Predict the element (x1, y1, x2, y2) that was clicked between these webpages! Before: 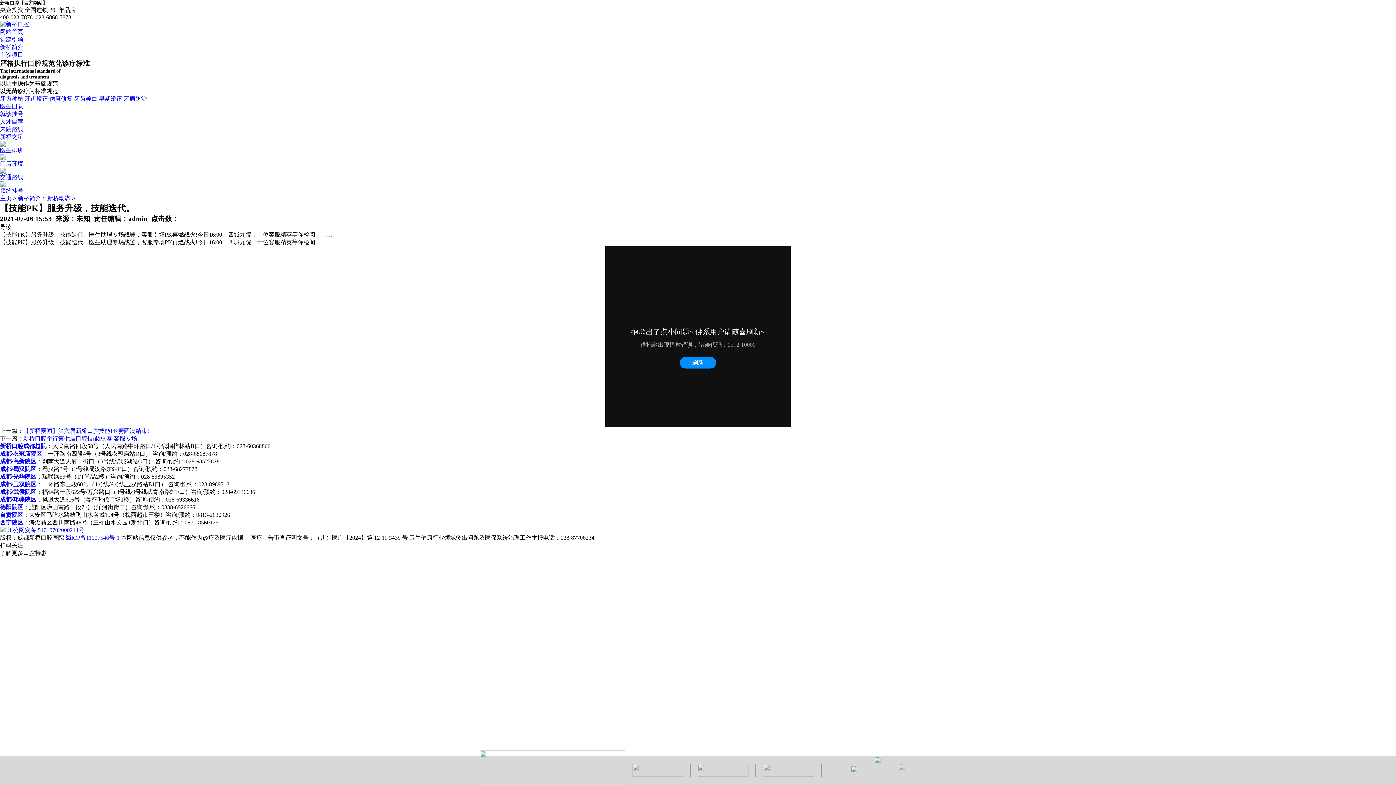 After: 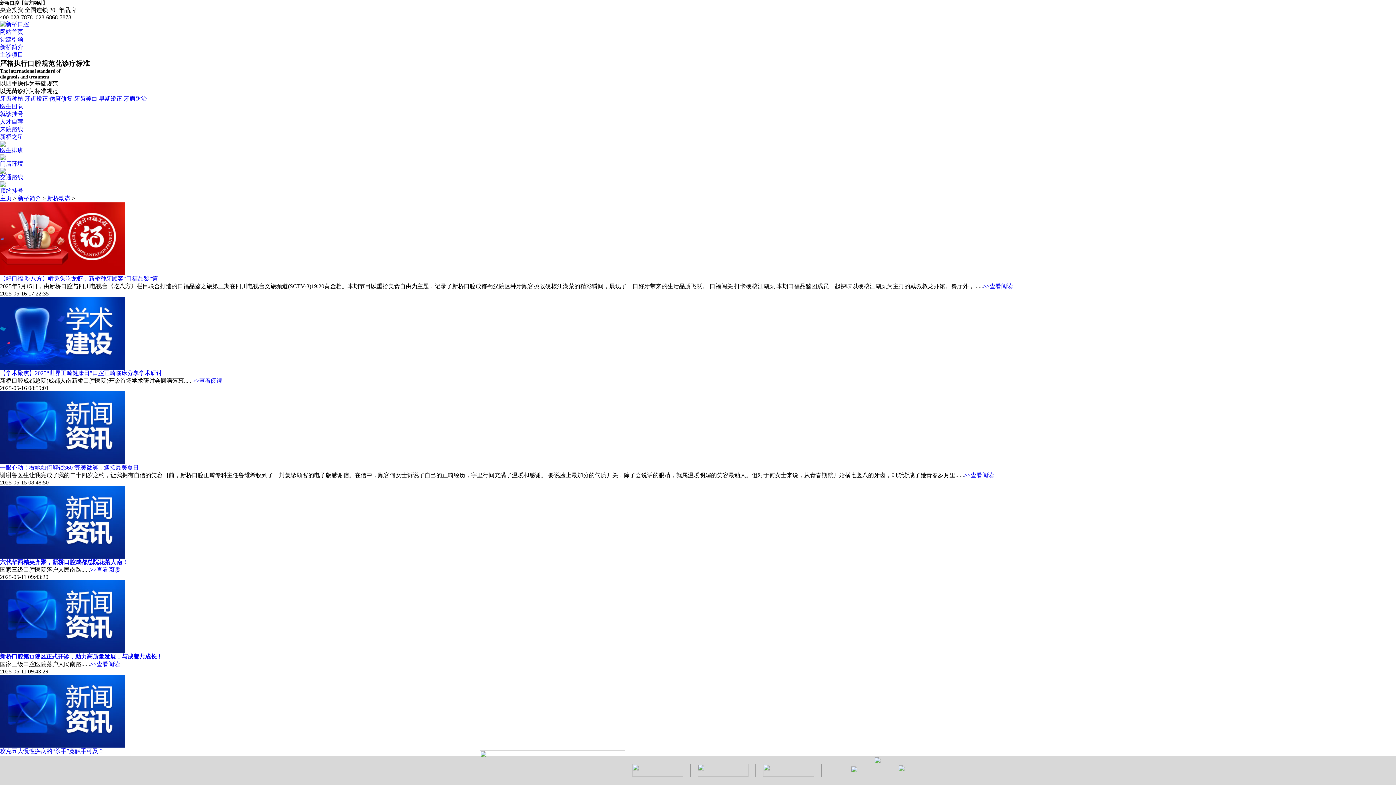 Action: label: 新桥动态 bbox: (47, 195, 70, 201)